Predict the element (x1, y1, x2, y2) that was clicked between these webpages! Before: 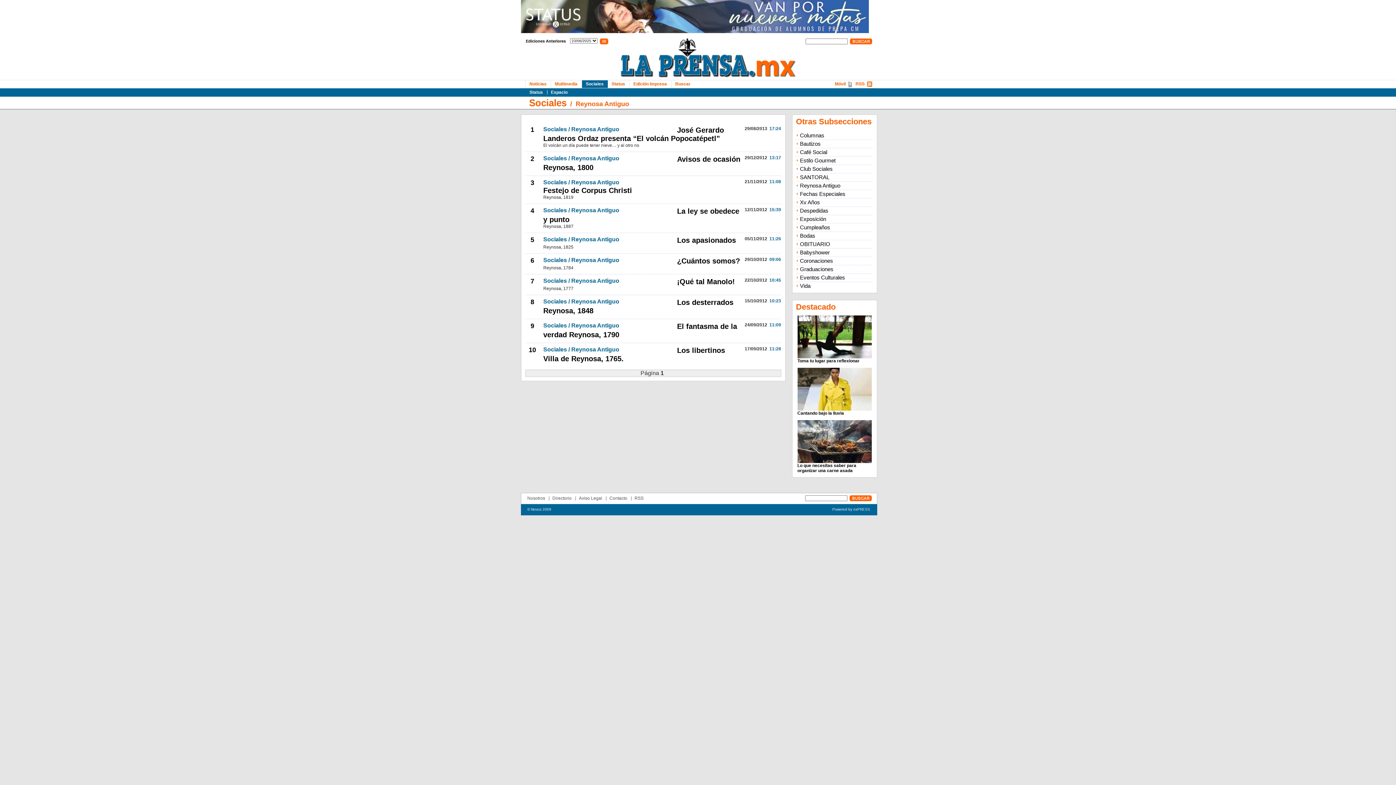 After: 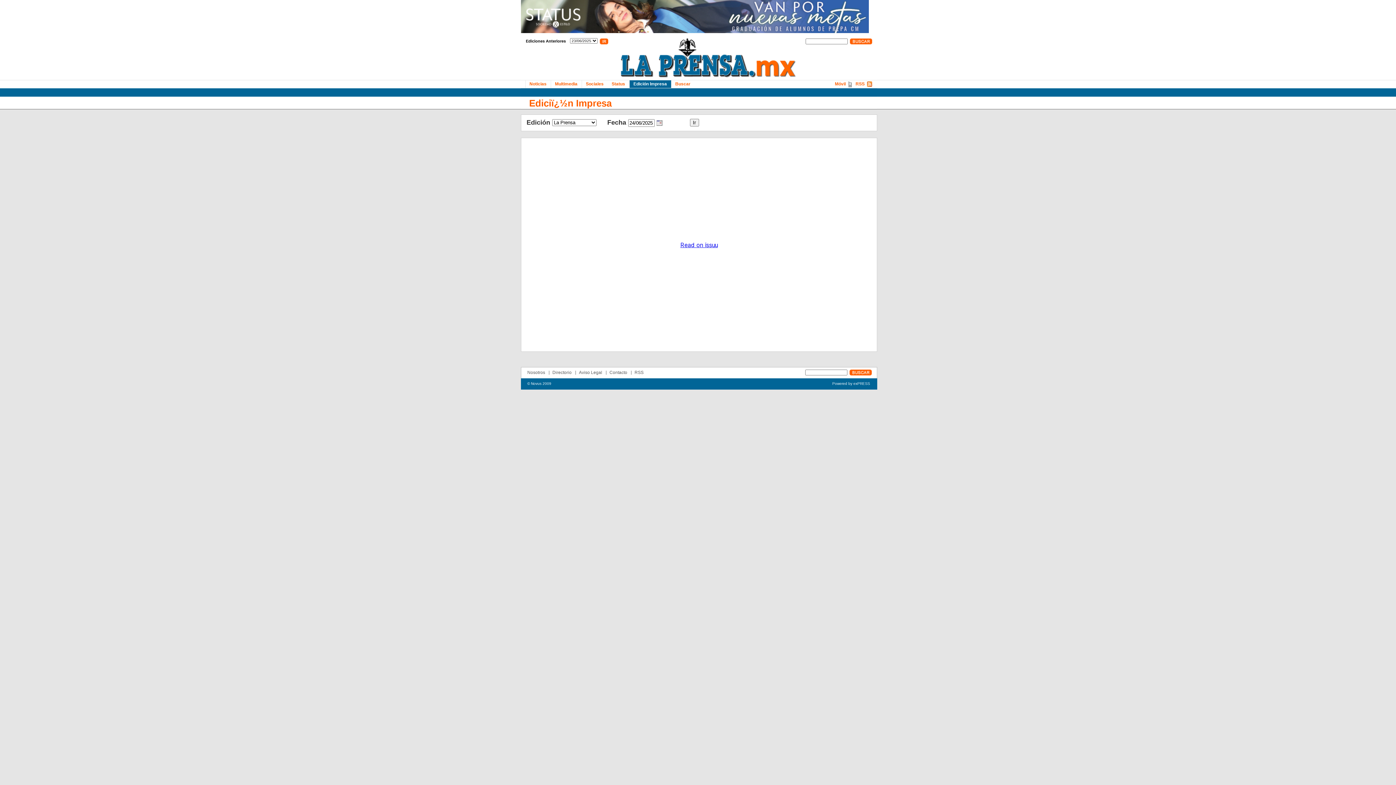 Action: bbox: (629, 80, 671, 88) label: Edición Impresa